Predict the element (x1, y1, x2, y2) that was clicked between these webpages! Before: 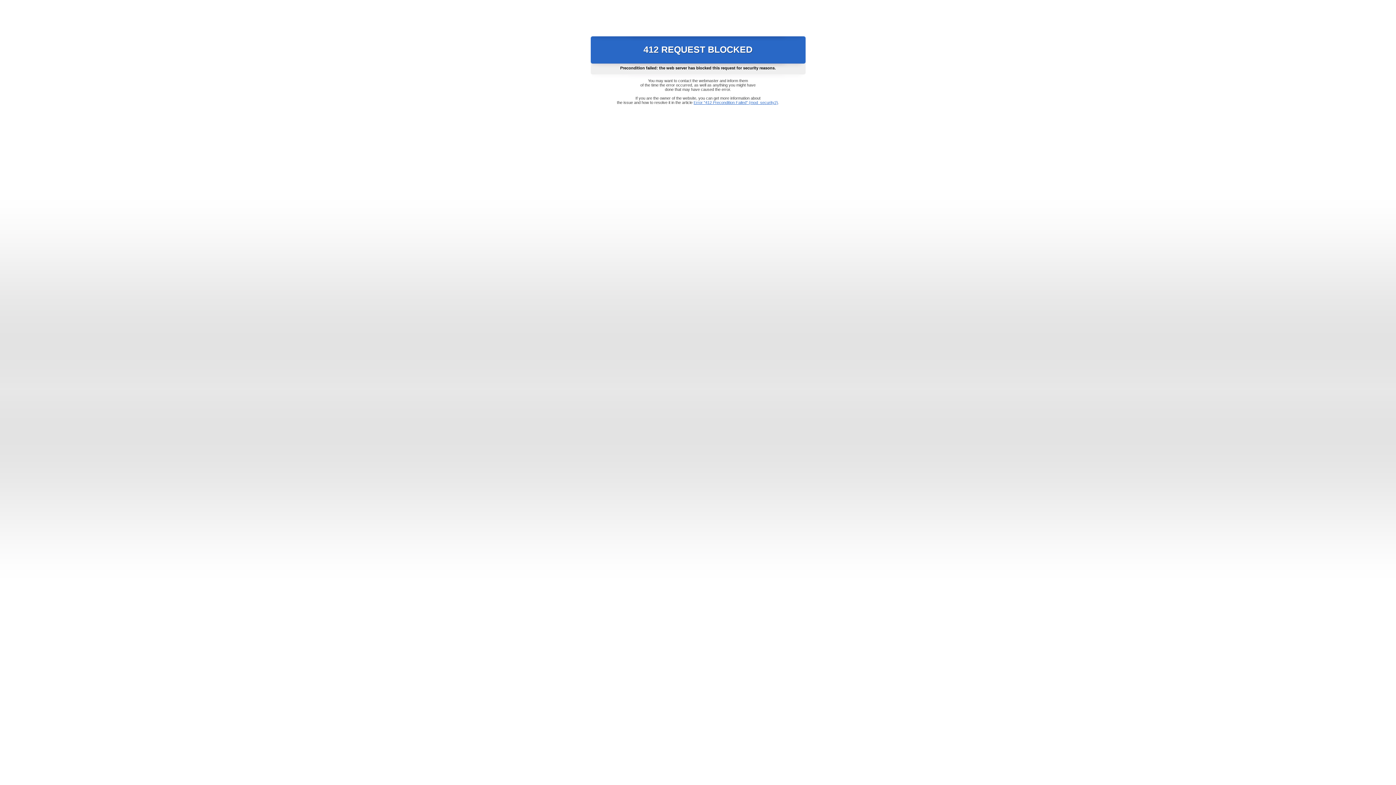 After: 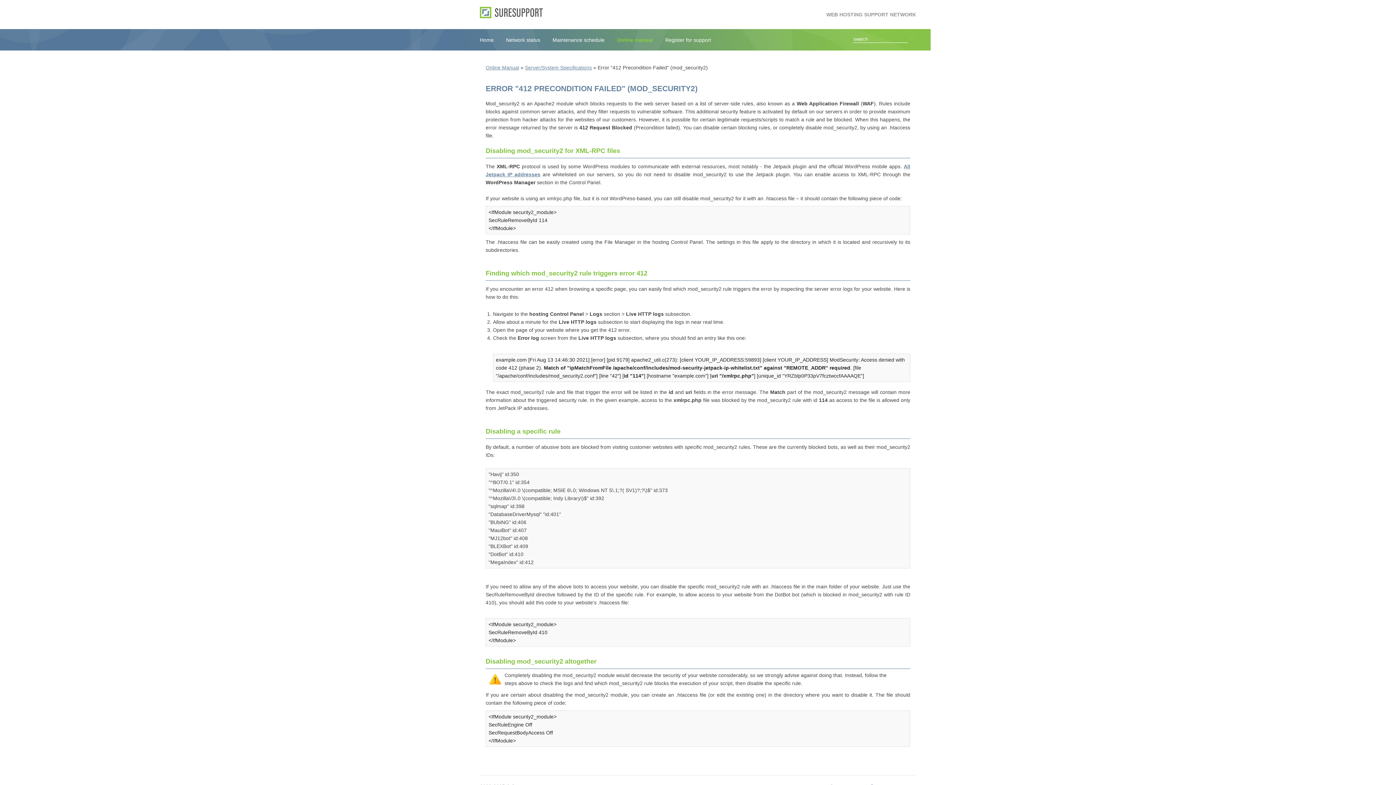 Action: bbox: (693, 100, 778, 104) label: Error "412 Precondition Failed" (mod_security2)